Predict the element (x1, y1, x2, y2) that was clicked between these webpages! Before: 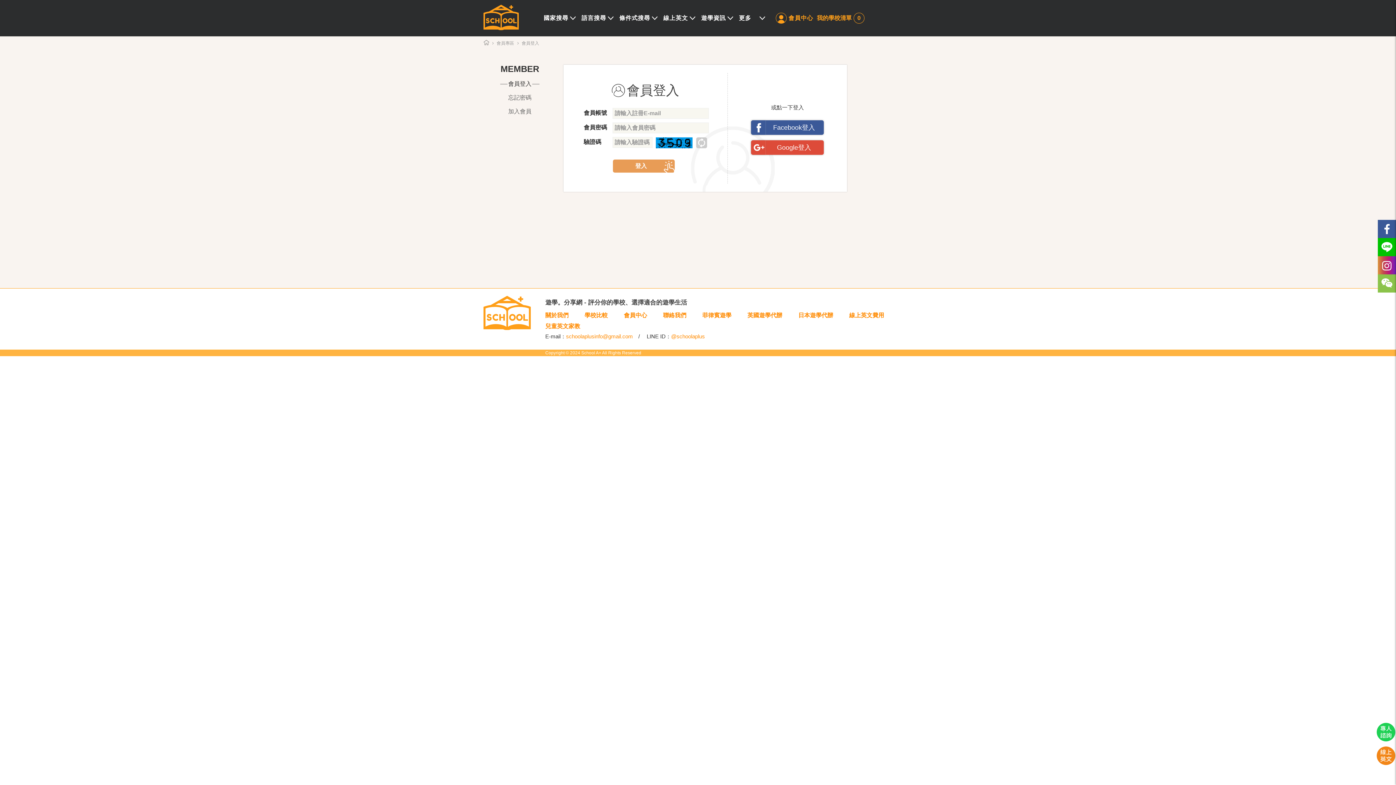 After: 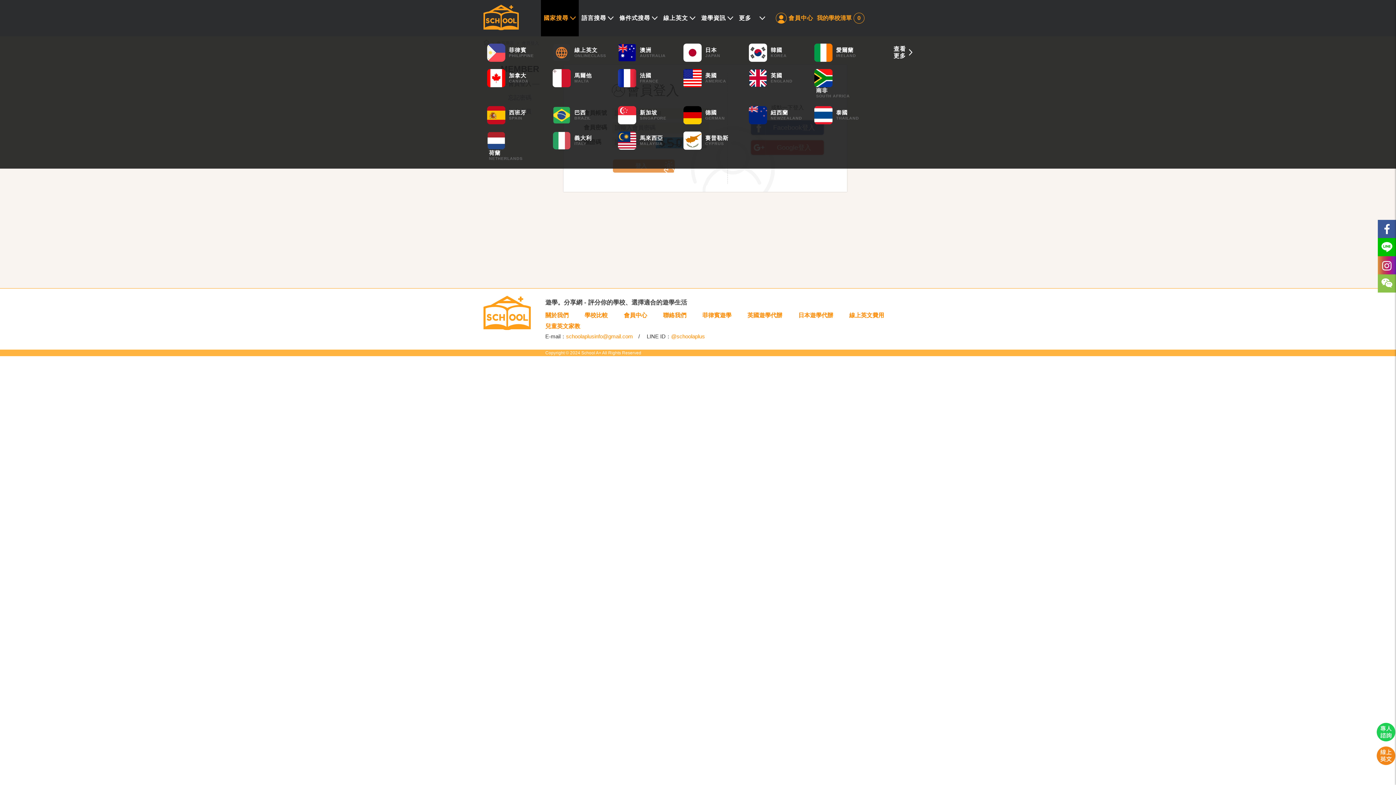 Action: bbox: (540, 0, 571, 36) label: 國家搜尋